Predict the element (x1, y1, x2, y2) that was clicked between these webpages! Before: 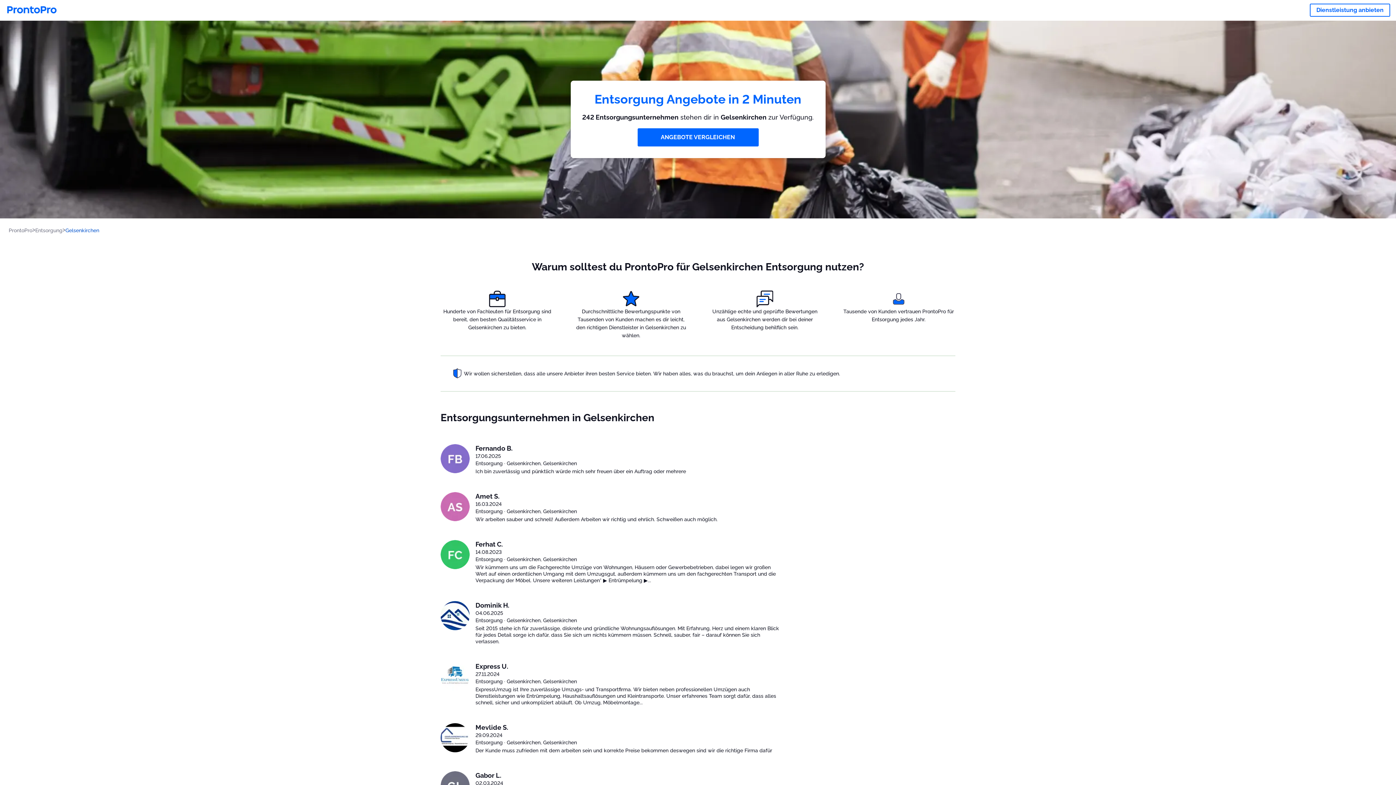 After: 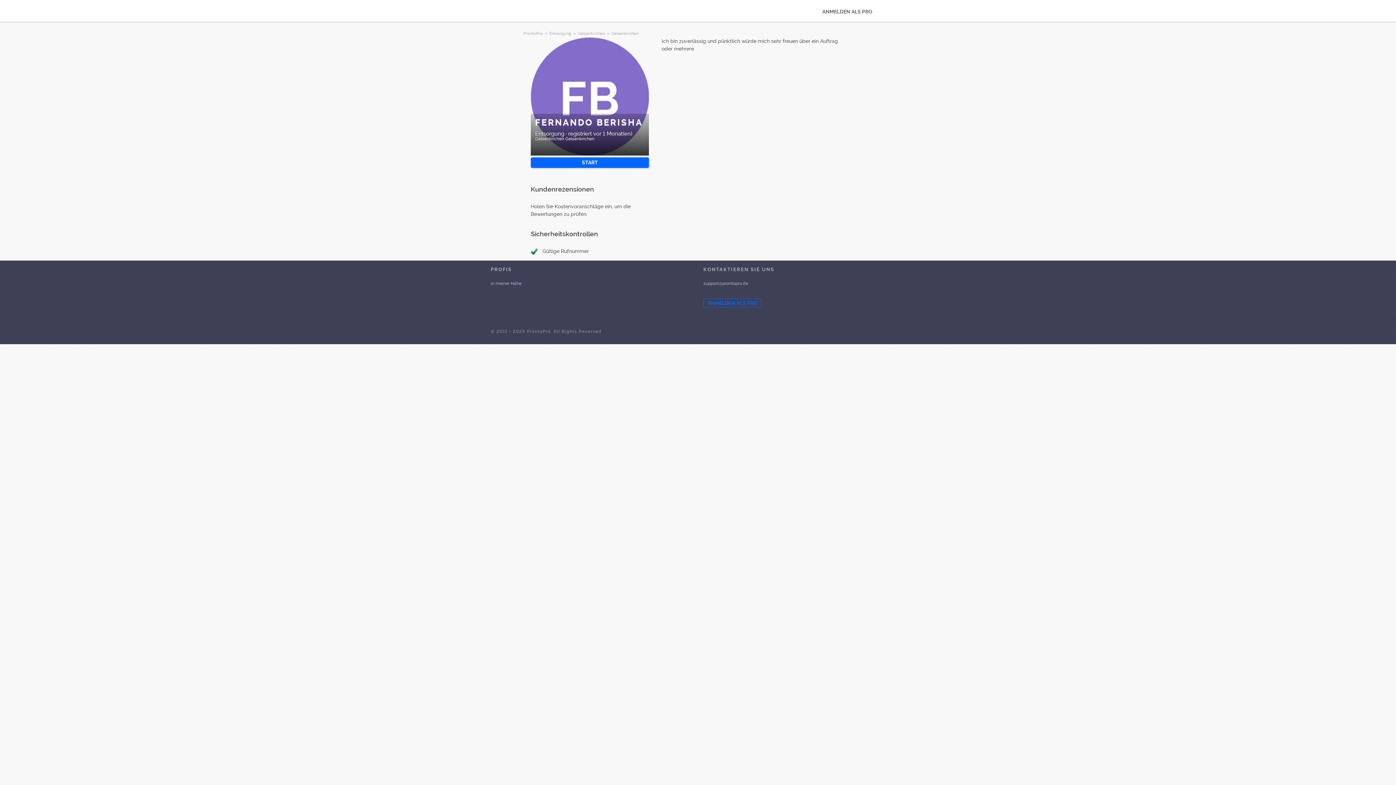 Action: bbox: (475, 444, 781, 453) label: Fernando B.